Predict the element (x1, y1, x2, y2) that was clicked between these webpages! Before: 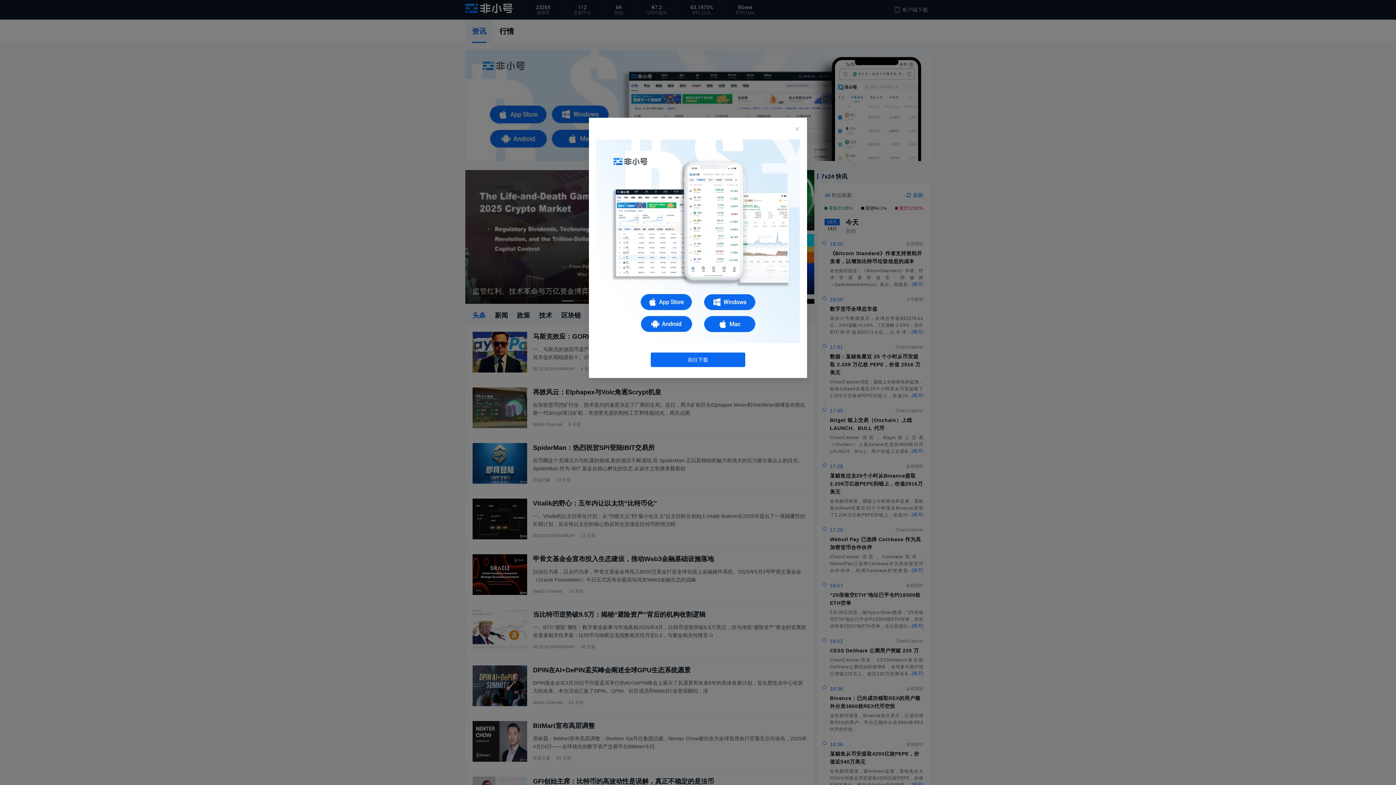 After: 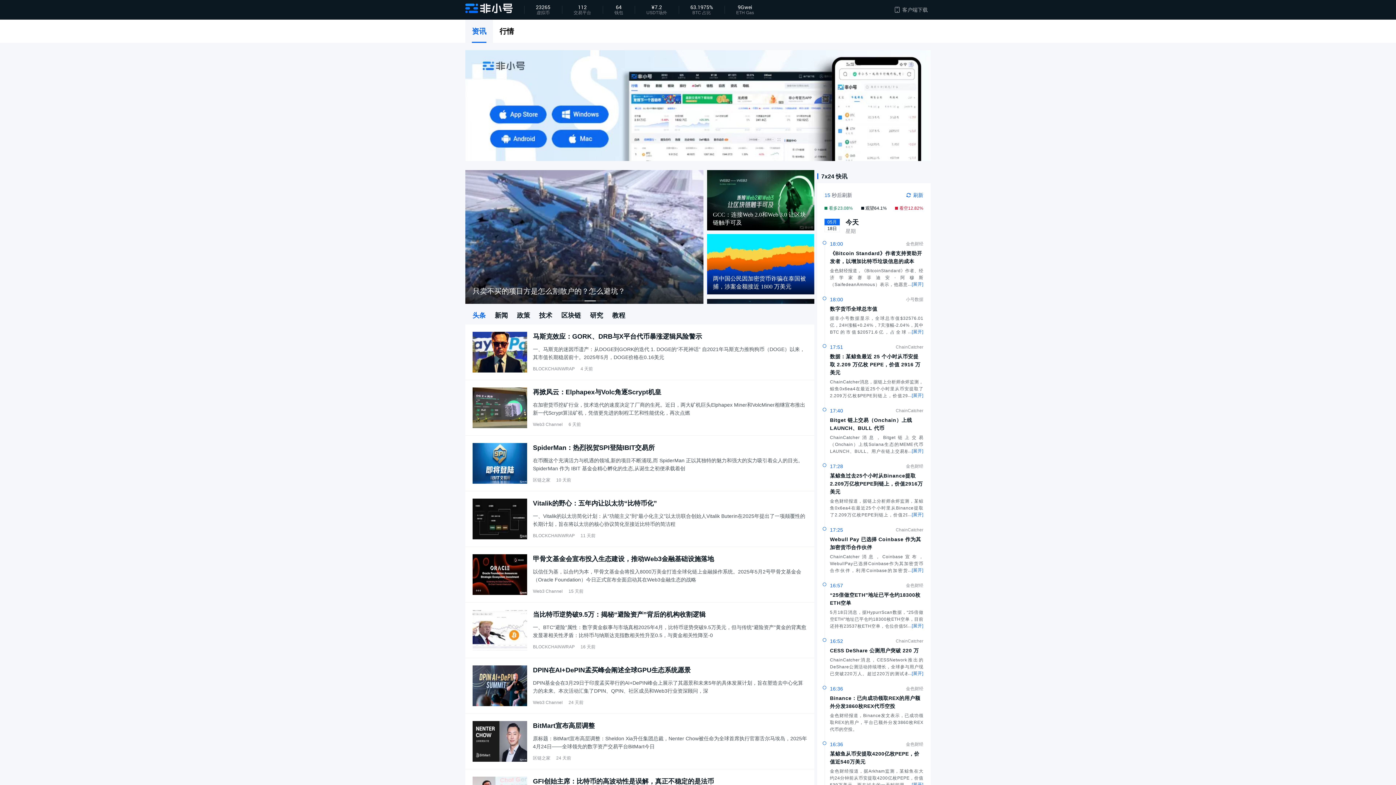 Action: bbox: (787, 120, 807, 139) label: el.dialog.close